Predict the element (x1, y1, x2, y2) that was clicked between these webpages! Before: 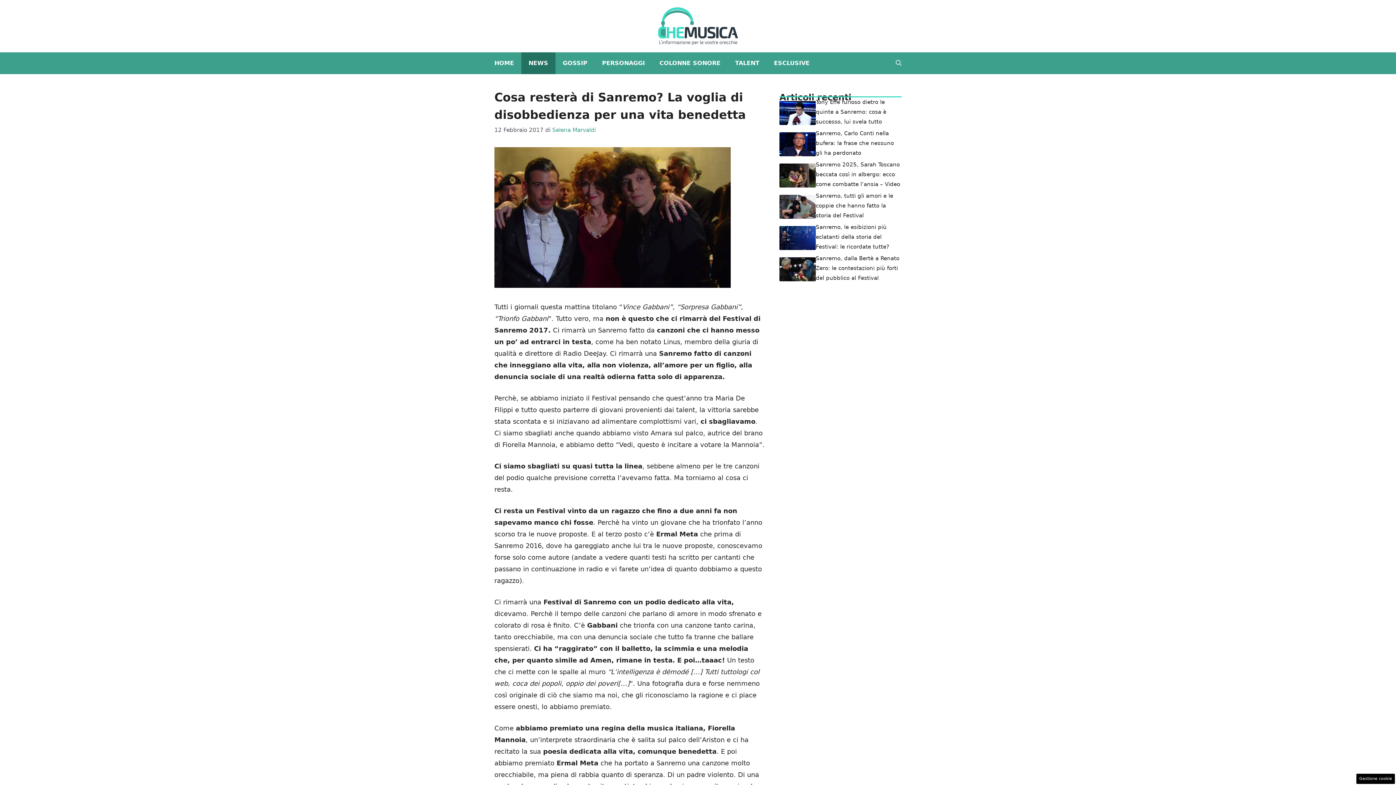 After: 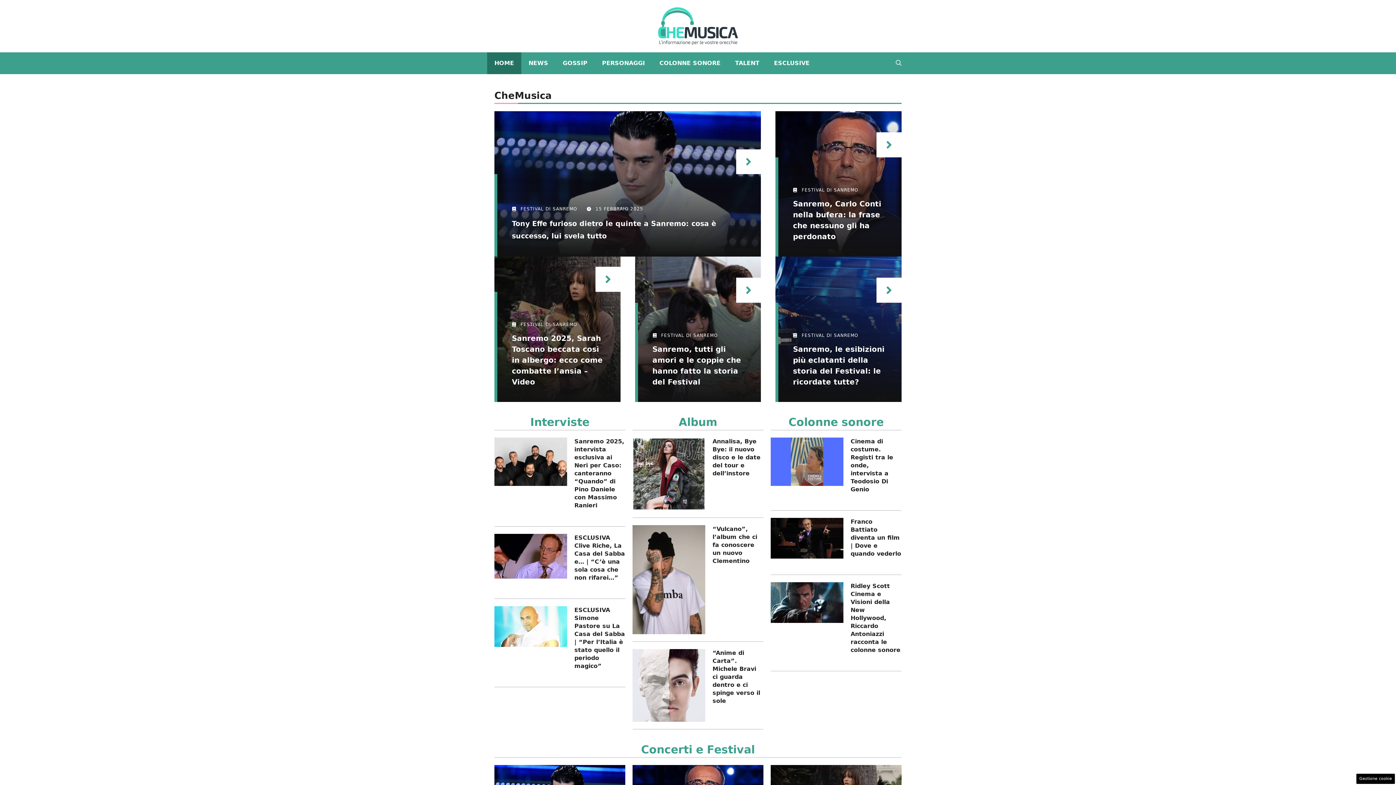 Action: bbox: (658, 21, 738, 29)